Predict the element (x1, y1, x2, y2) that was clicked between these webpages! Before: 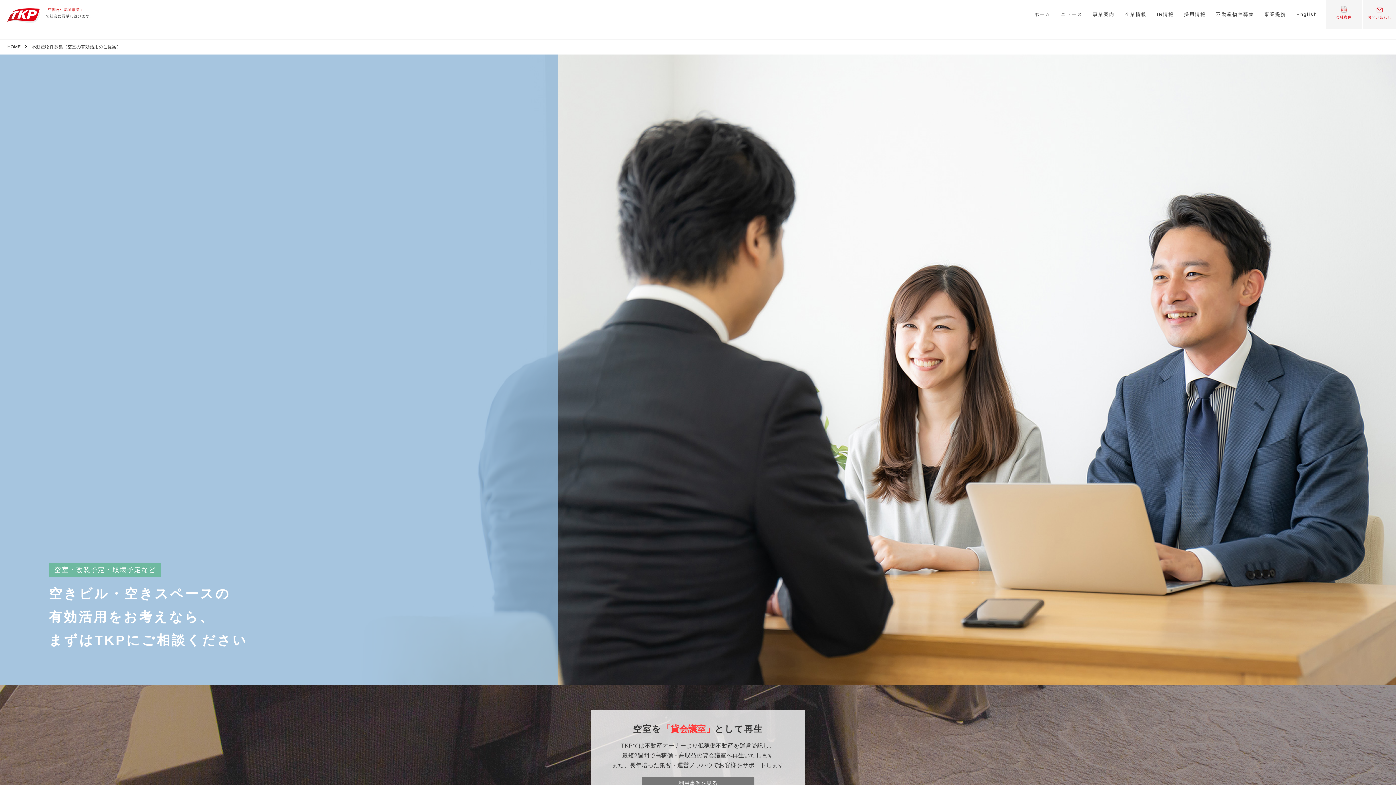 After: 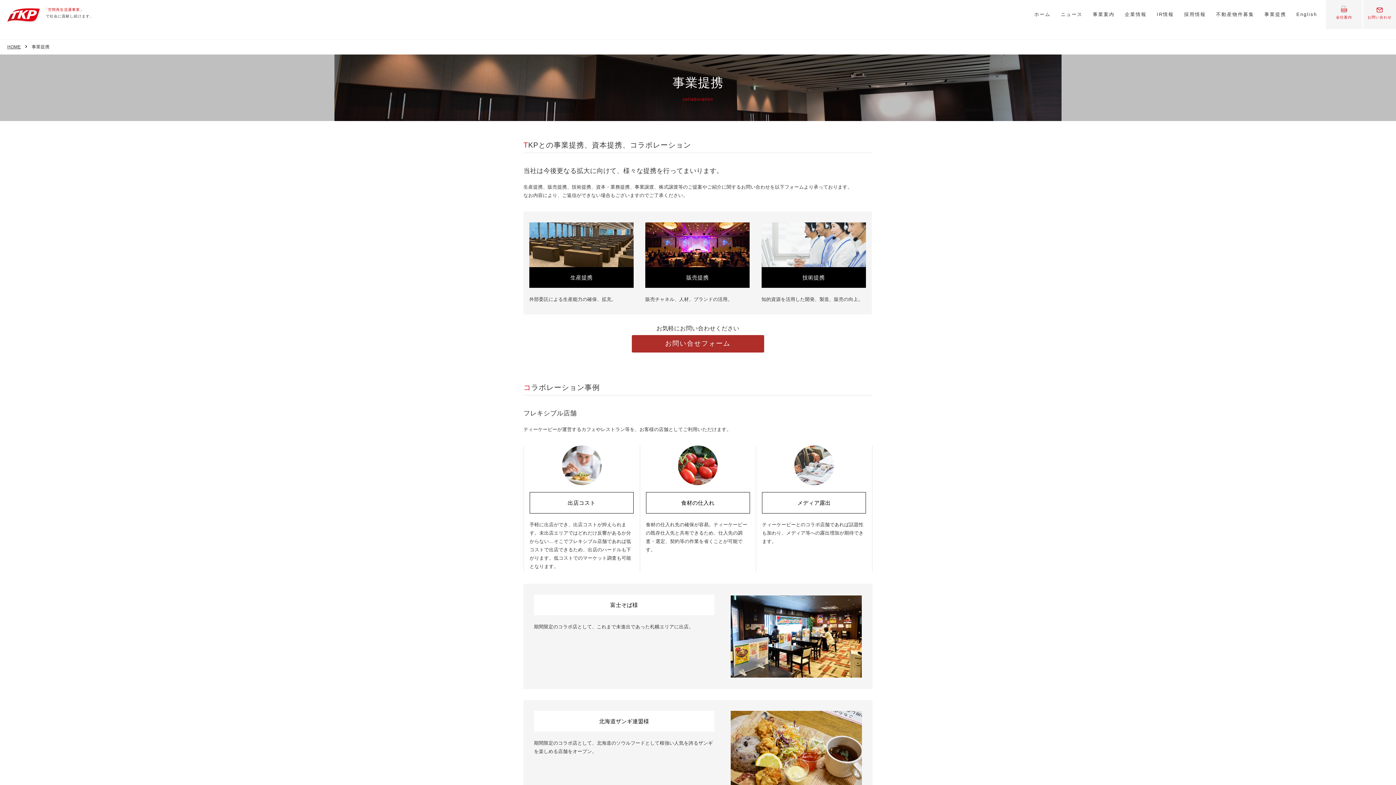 Action: bbox: (1259, 0, 1291, 29) label: 事業提携